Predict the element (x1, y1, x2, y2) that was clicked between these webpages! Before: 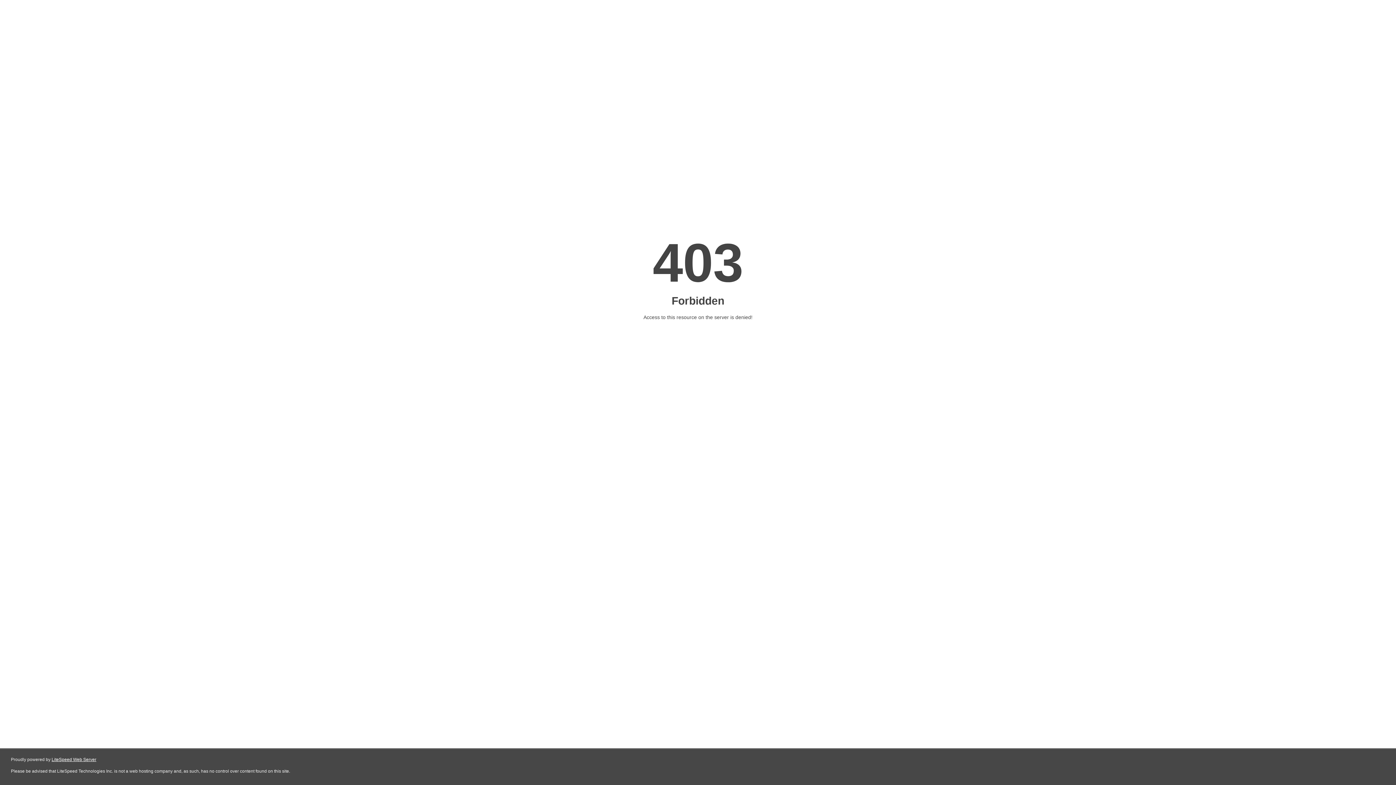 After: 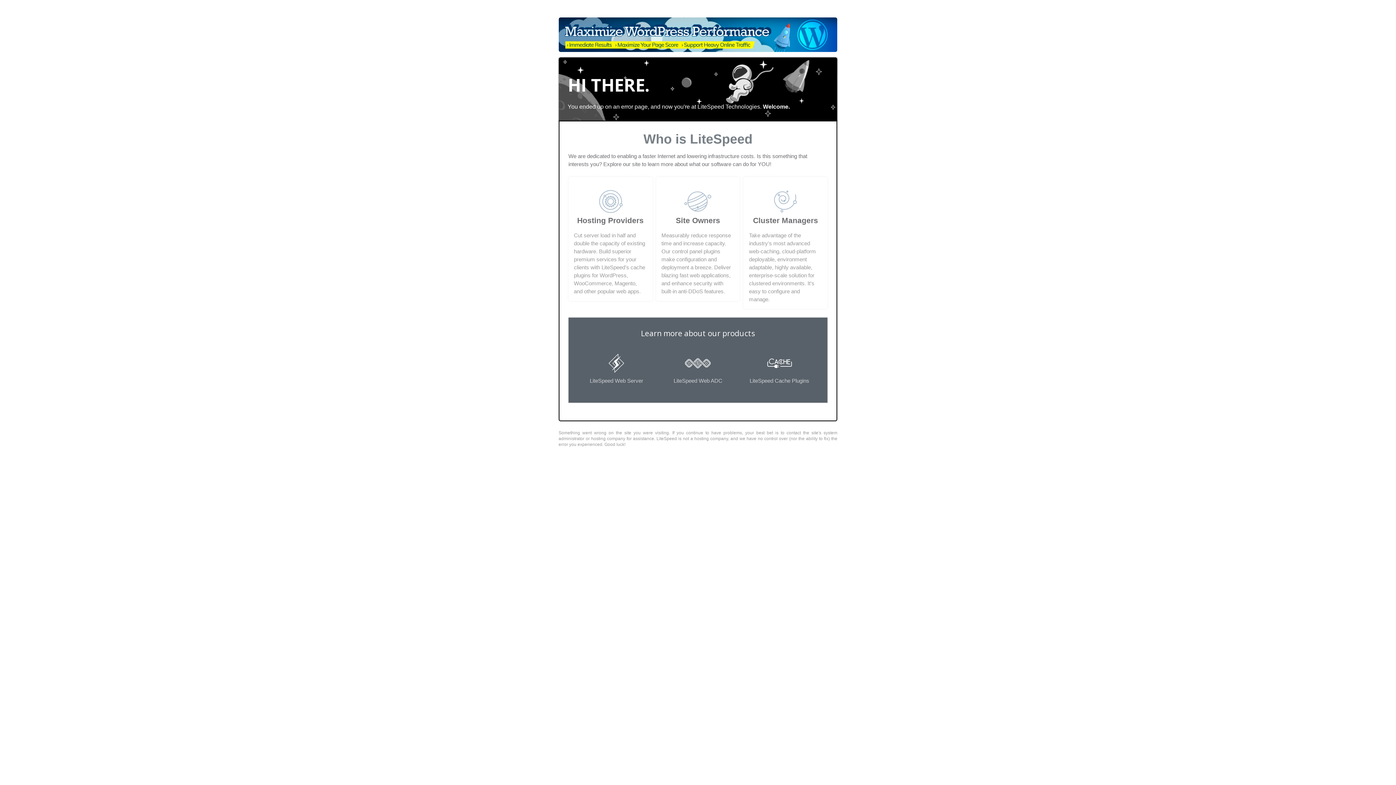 Action: label: LiteSpeed Web Server bbox: (51, 757, 96, 762)